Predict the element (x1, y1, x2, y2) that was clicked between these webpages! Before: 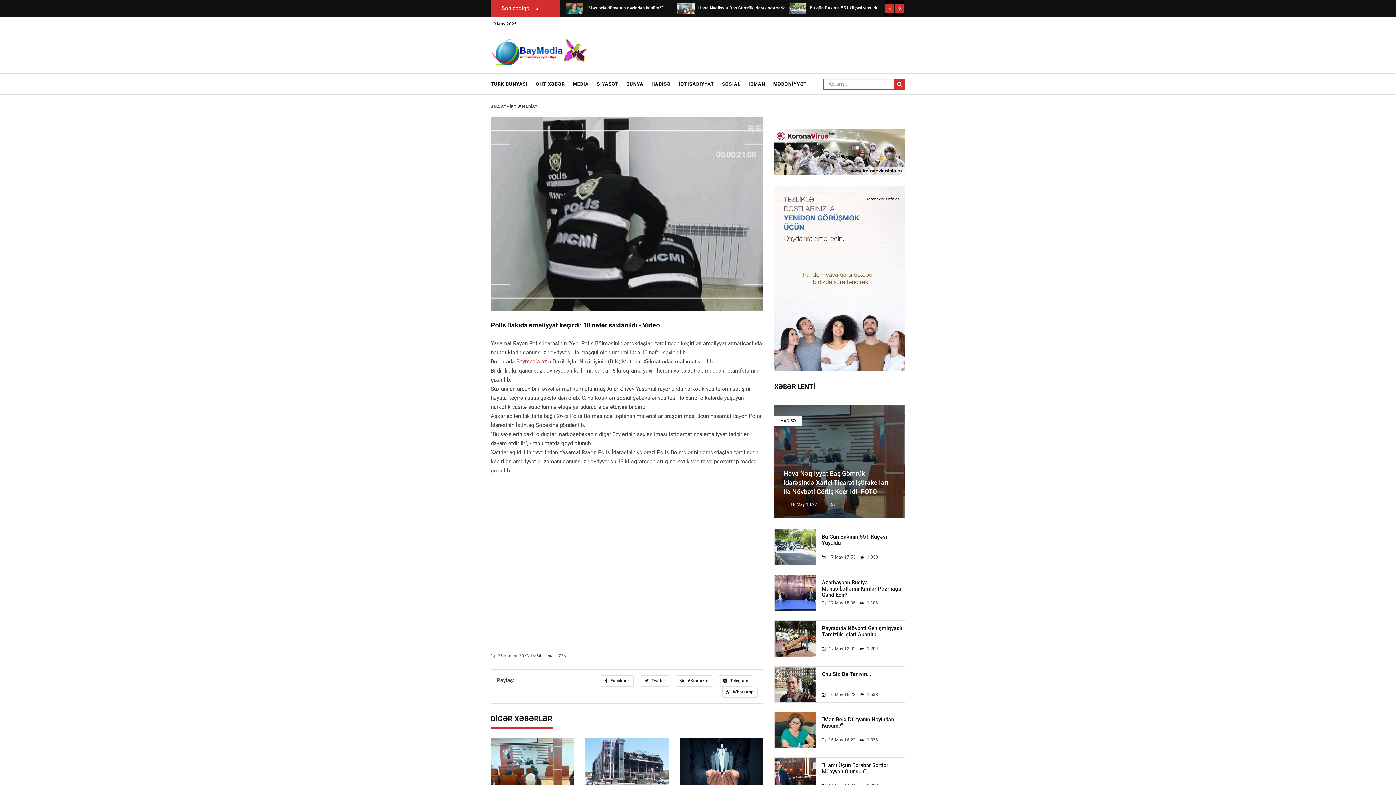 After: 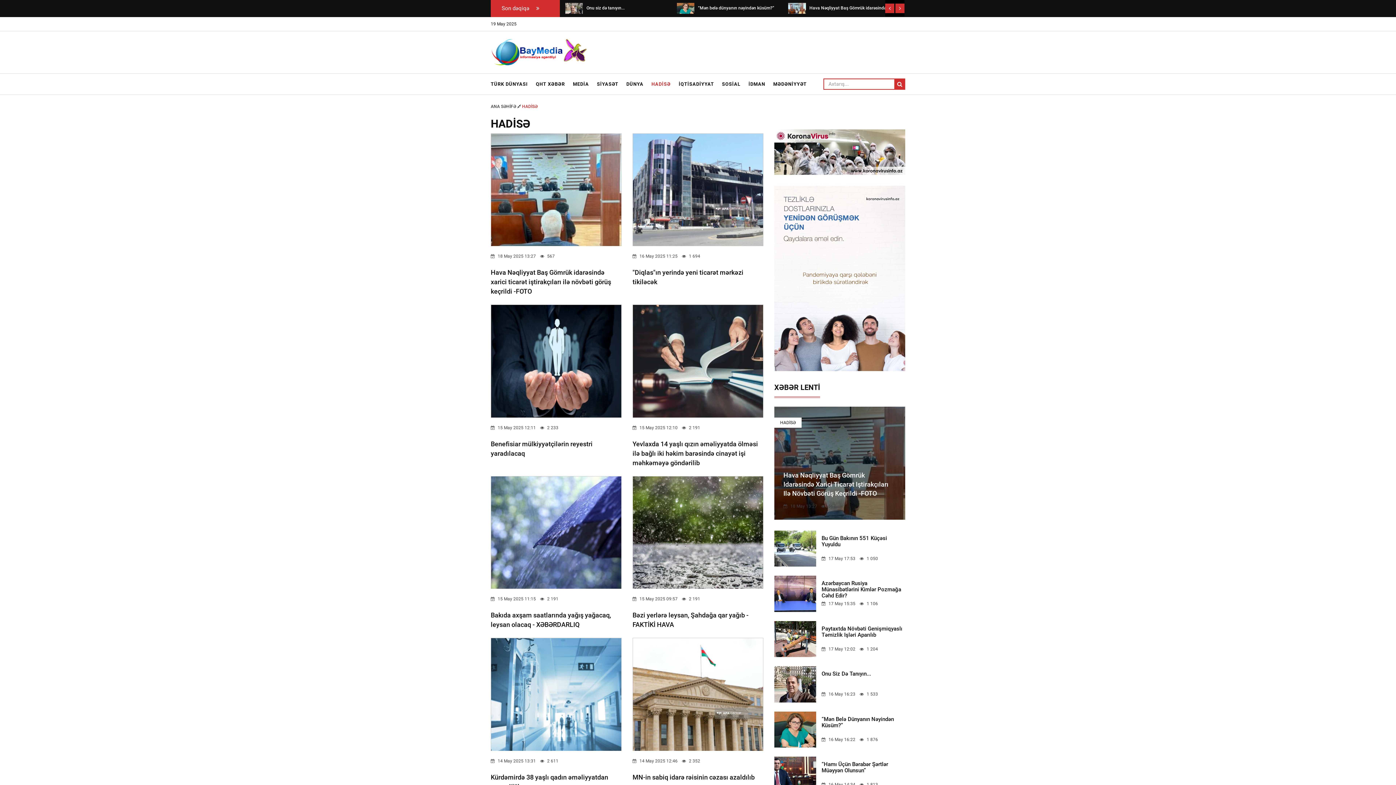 Action: bbox: (774, 415, 801, 426) label: HADİSƏ